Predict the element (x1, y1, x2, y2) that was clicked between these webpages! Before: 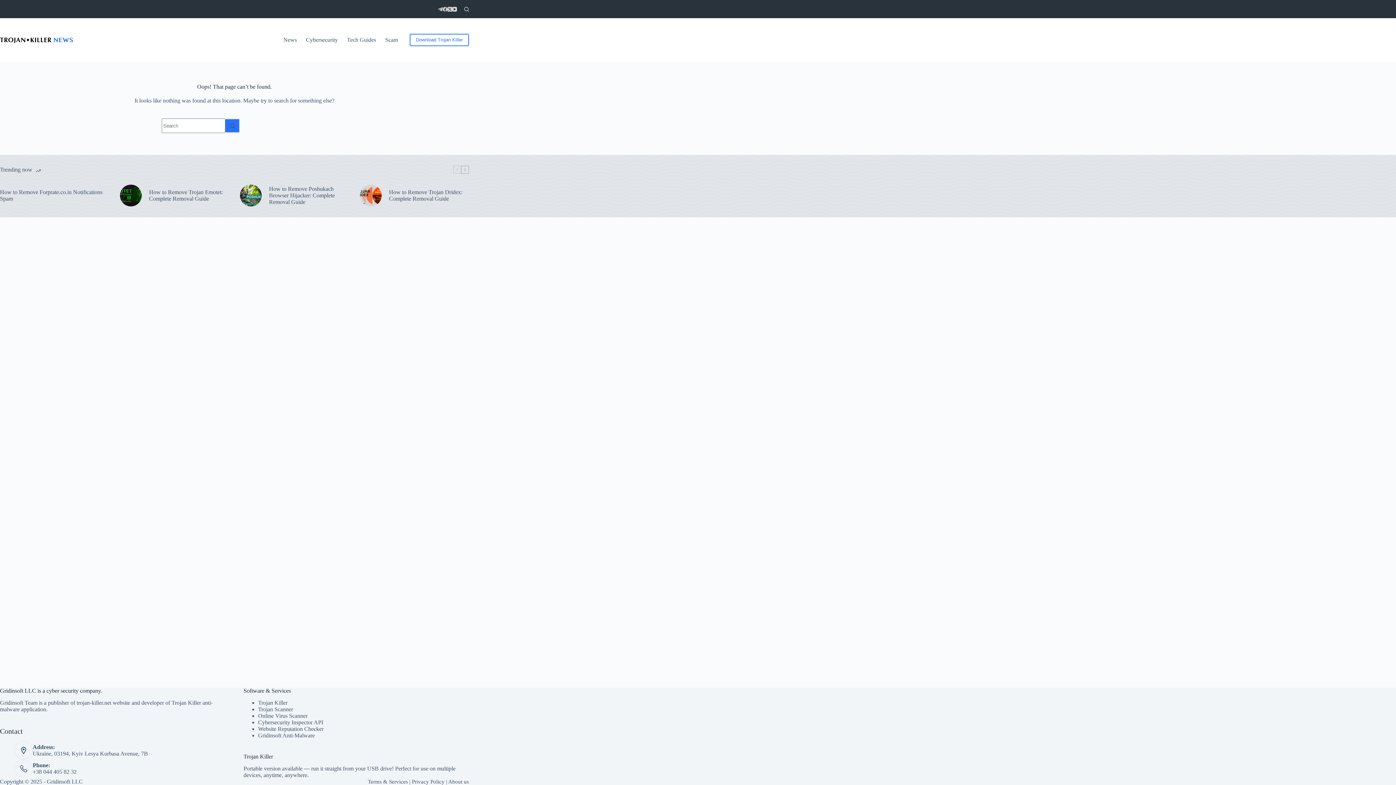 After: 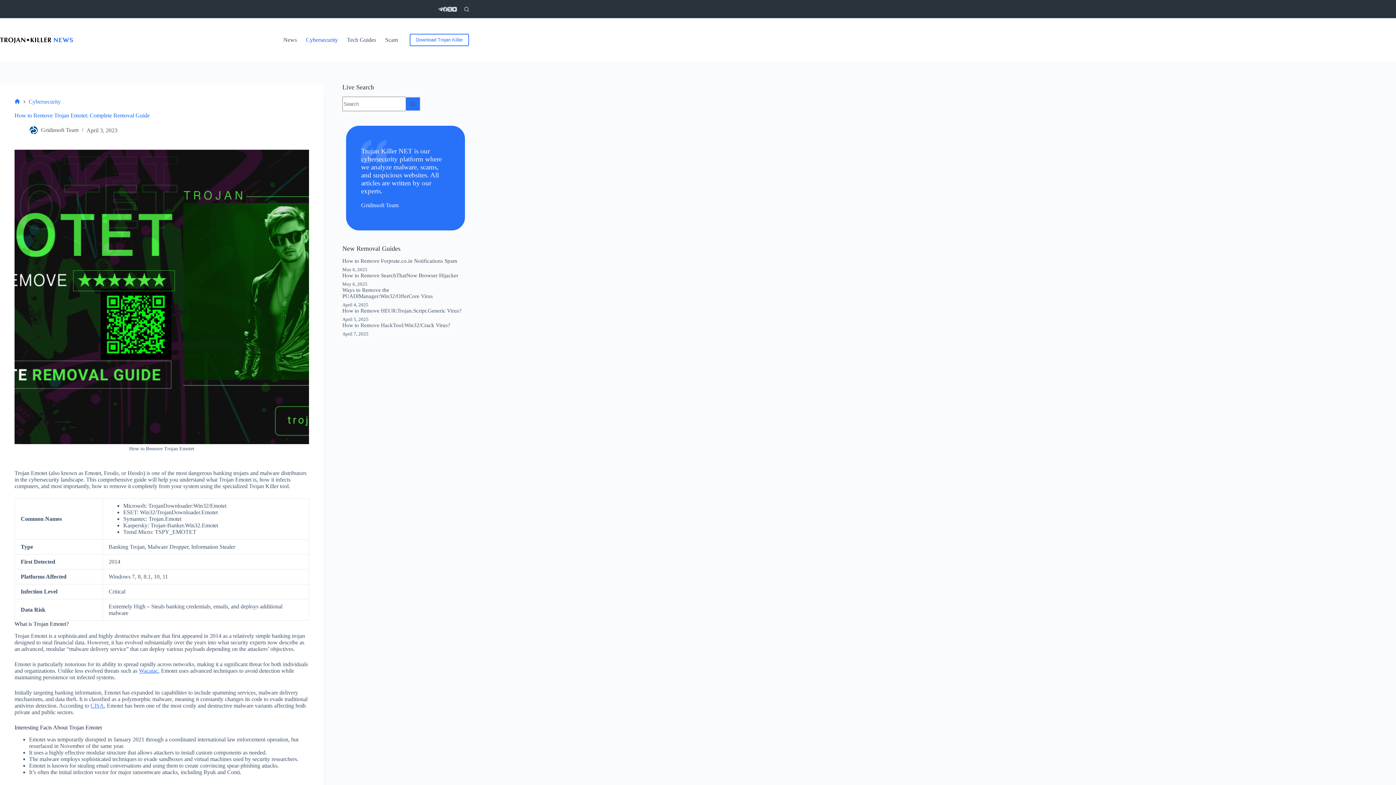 Action: bbox: (120, 184, 141, 206)